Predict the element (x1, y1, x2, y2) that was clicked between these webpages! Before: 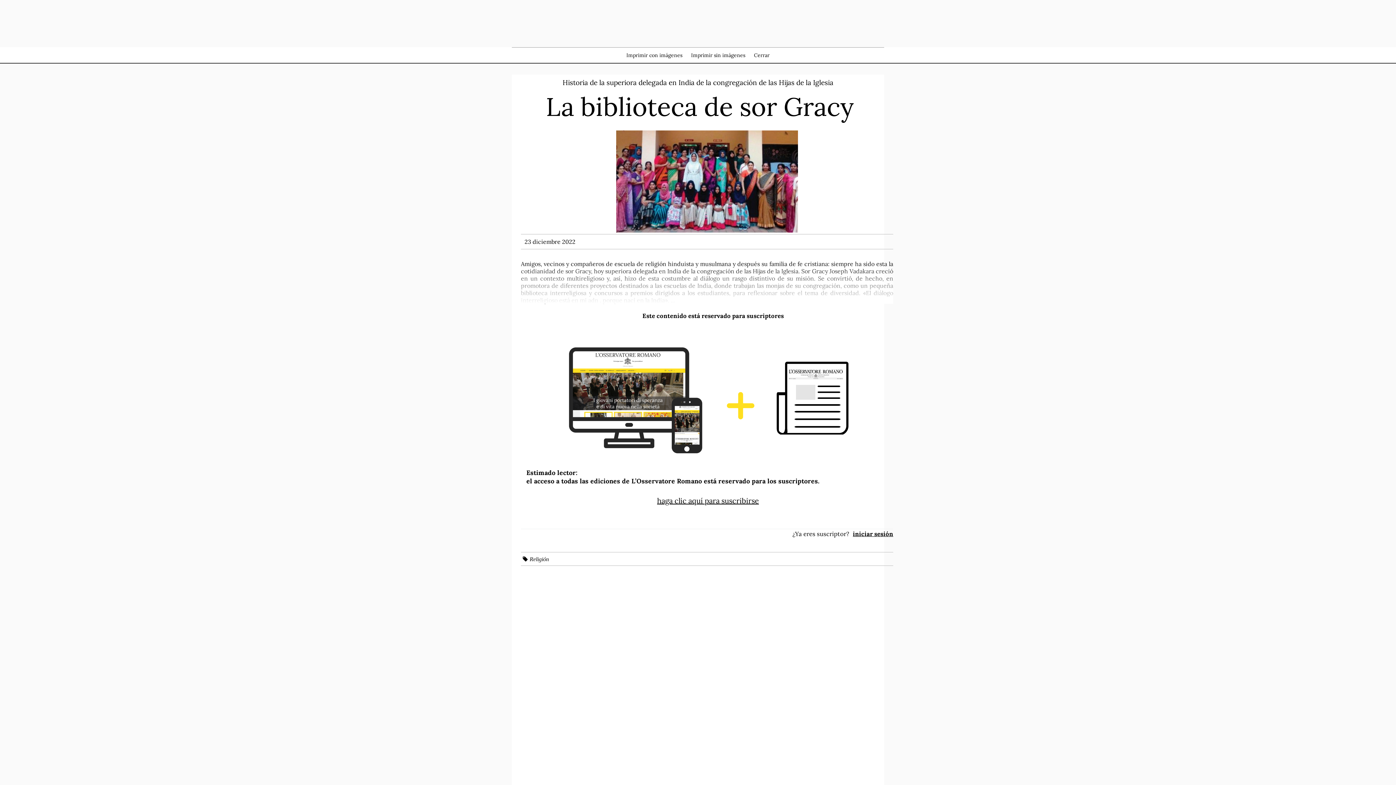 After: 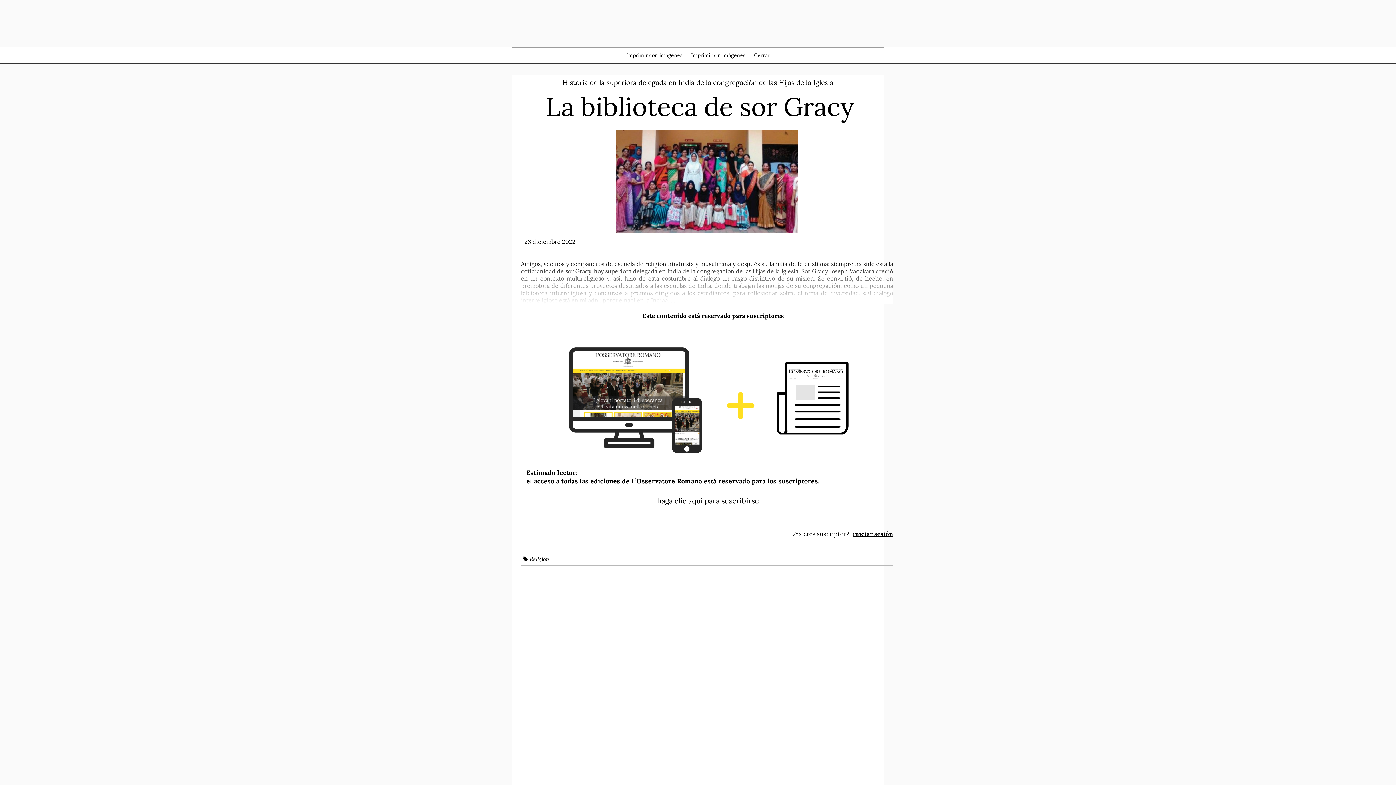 Action: label: iniciar sesión bbox: (853, 530, 893, 538)